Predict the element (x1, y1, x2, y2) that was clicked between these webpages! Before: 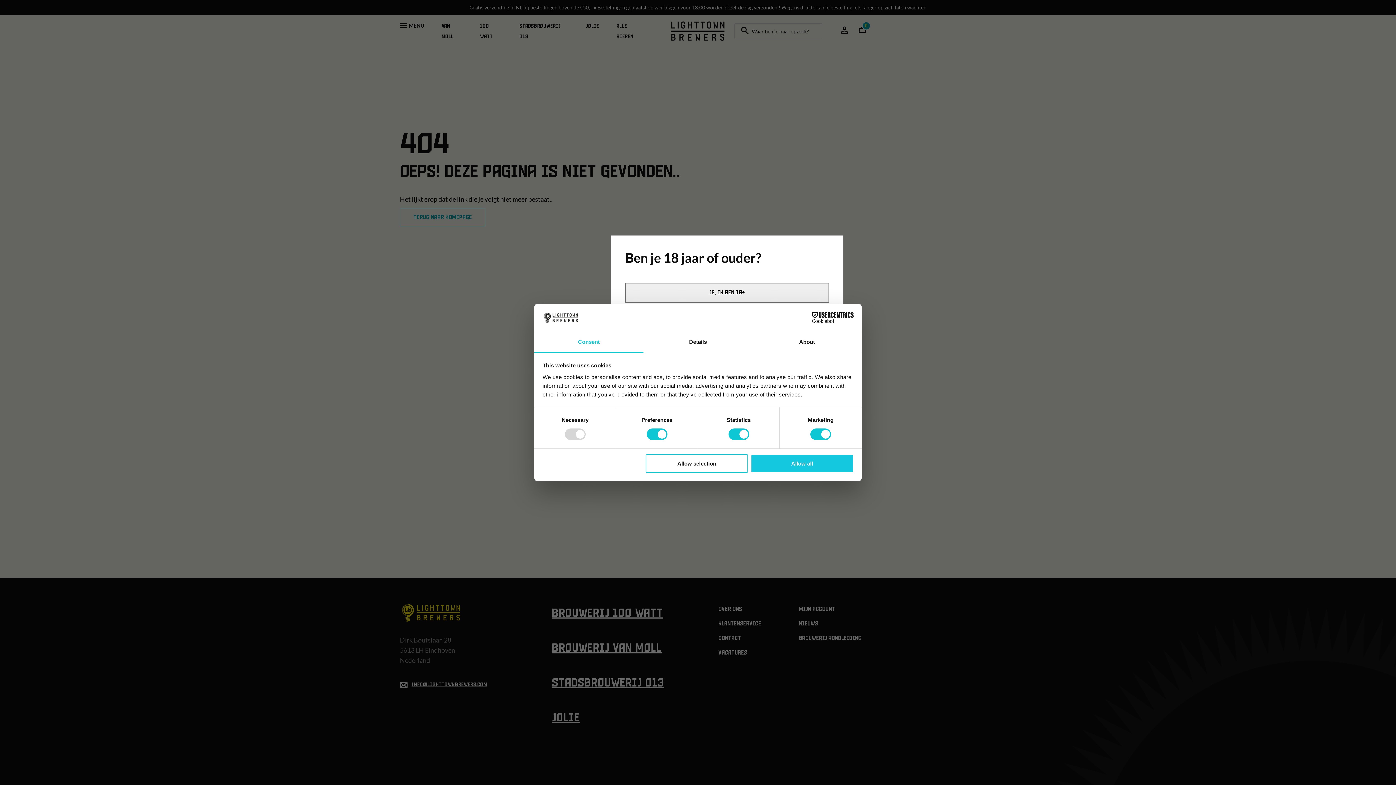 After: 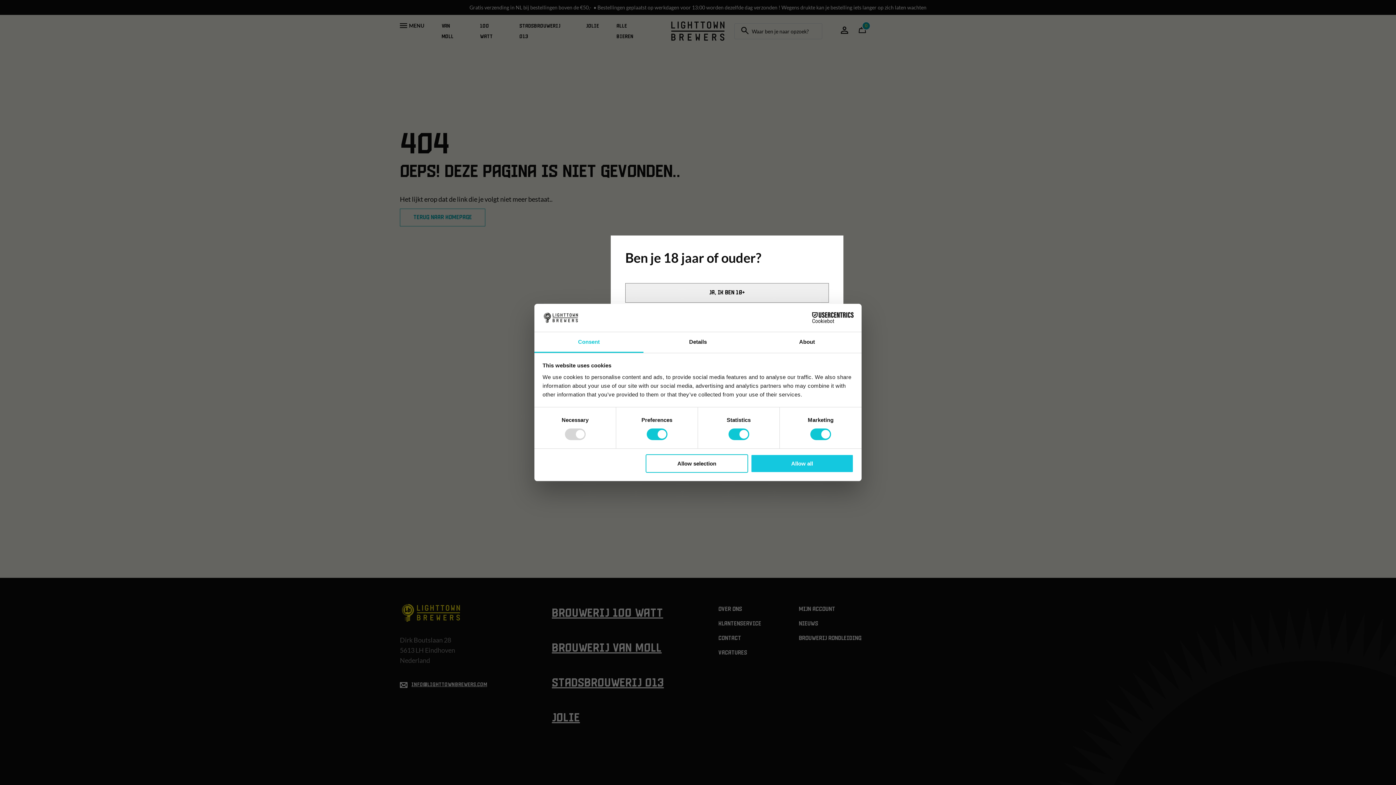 Action: label: Cookiebot - opens in a new window bbox: (790, 312, 853, 323)